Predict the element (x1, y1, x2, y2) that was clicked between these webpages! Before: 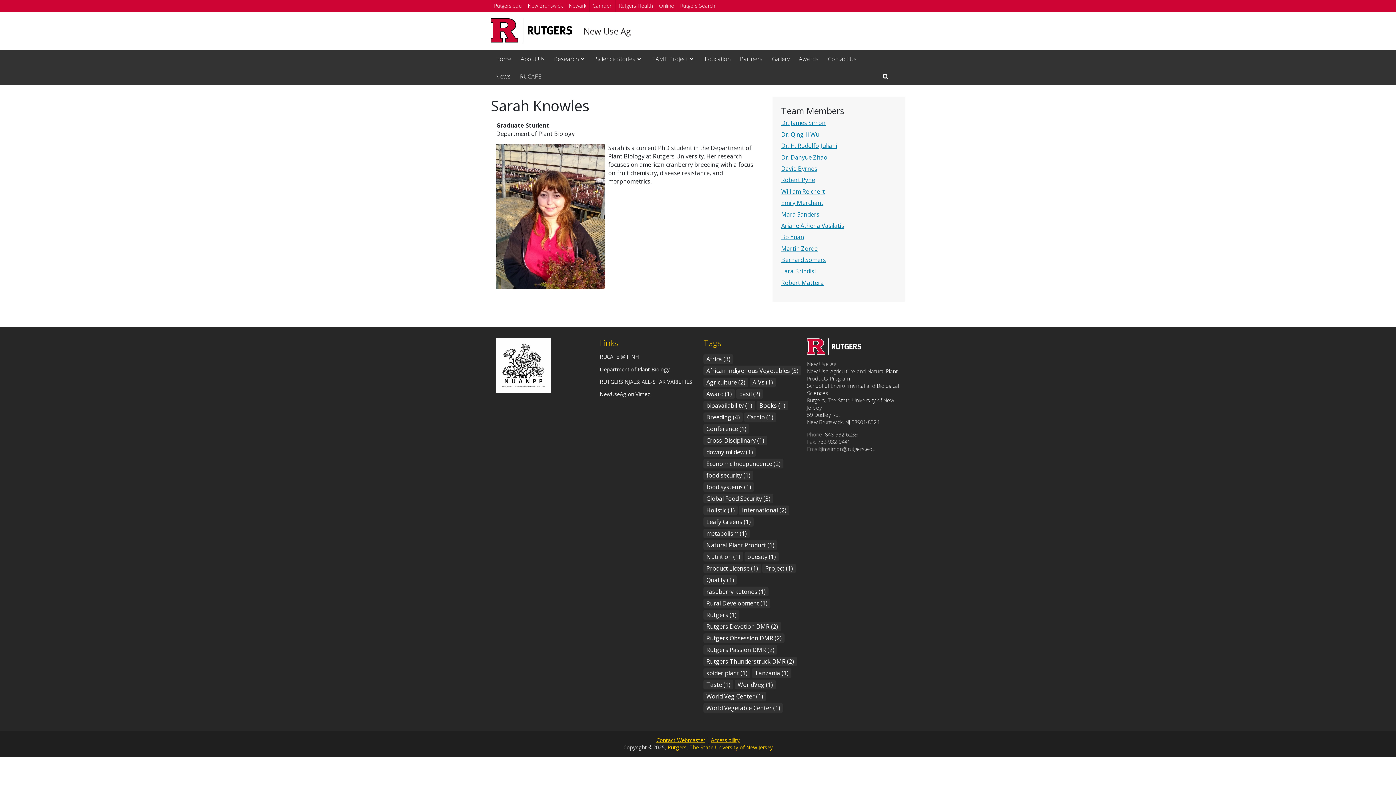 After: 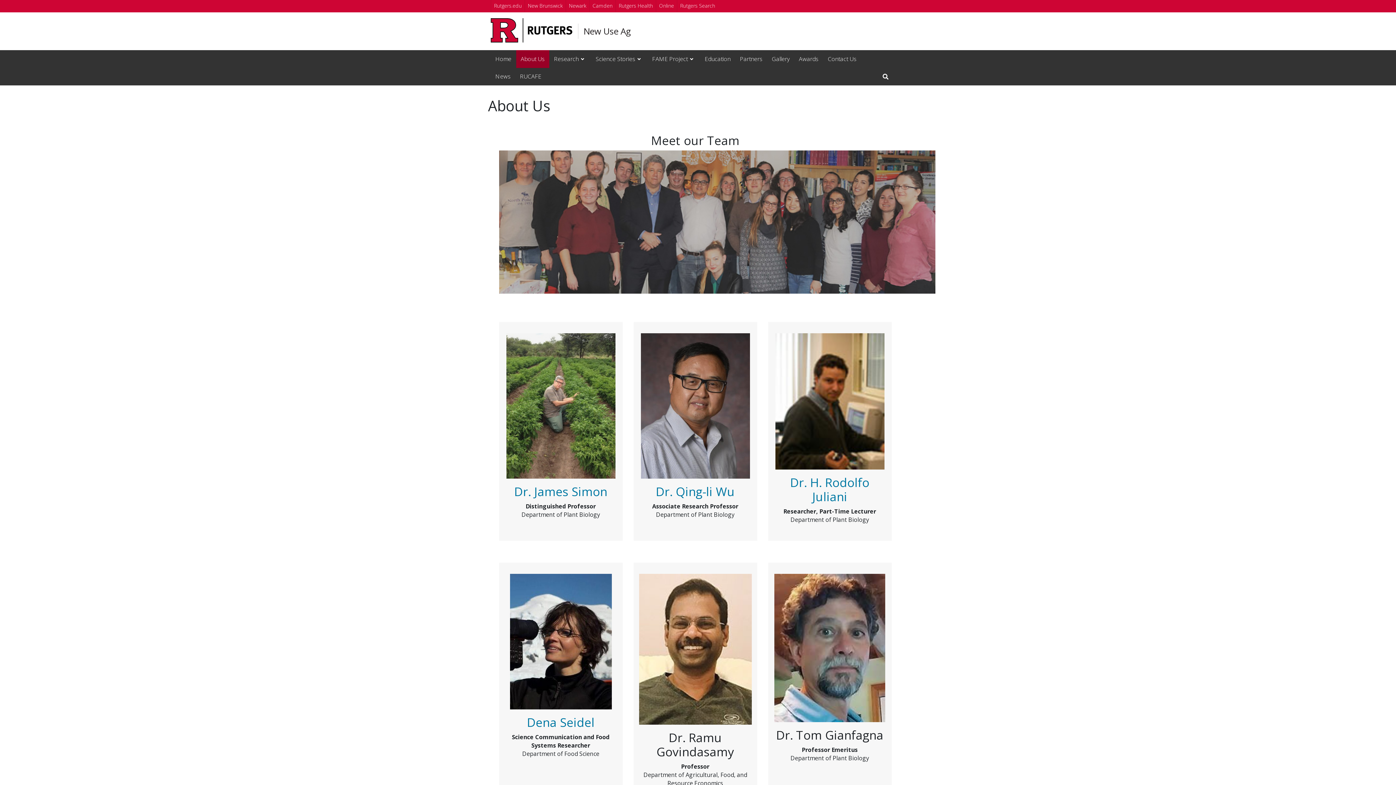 Action: label: About Us bbox: (516, 50, 549, 67)